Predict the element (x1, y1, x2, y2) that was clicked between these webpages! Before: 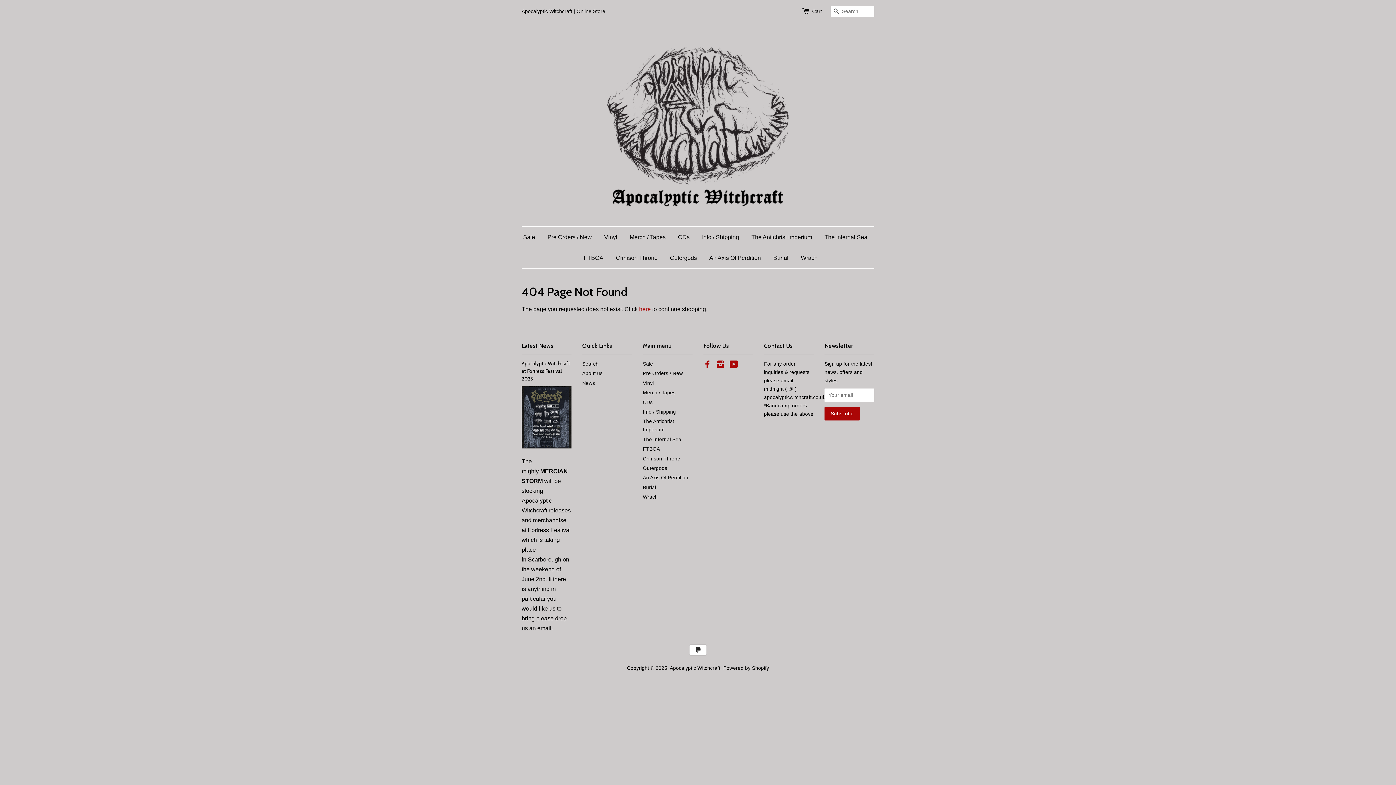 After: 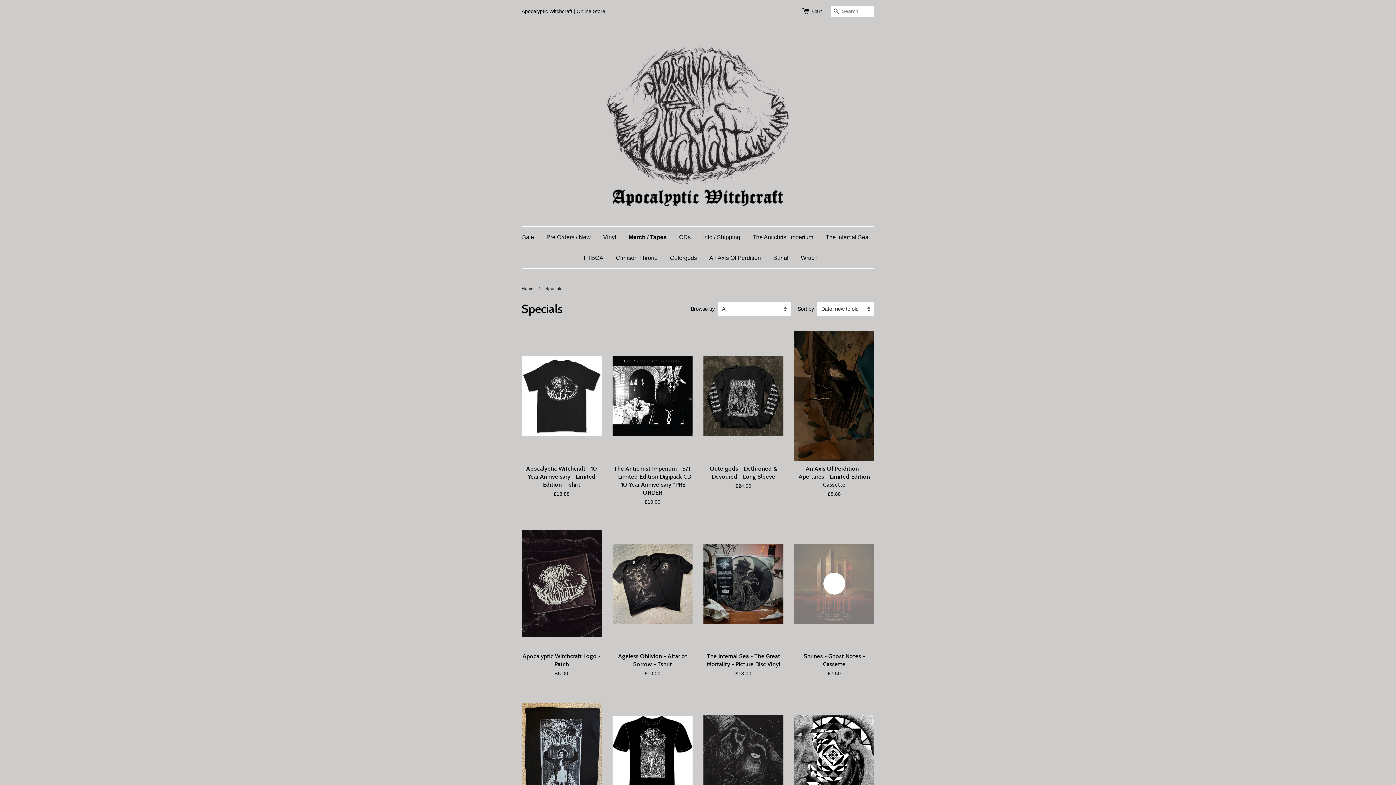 Action: label: Merch / Tapes bbox: (624, 226, 671, 247)